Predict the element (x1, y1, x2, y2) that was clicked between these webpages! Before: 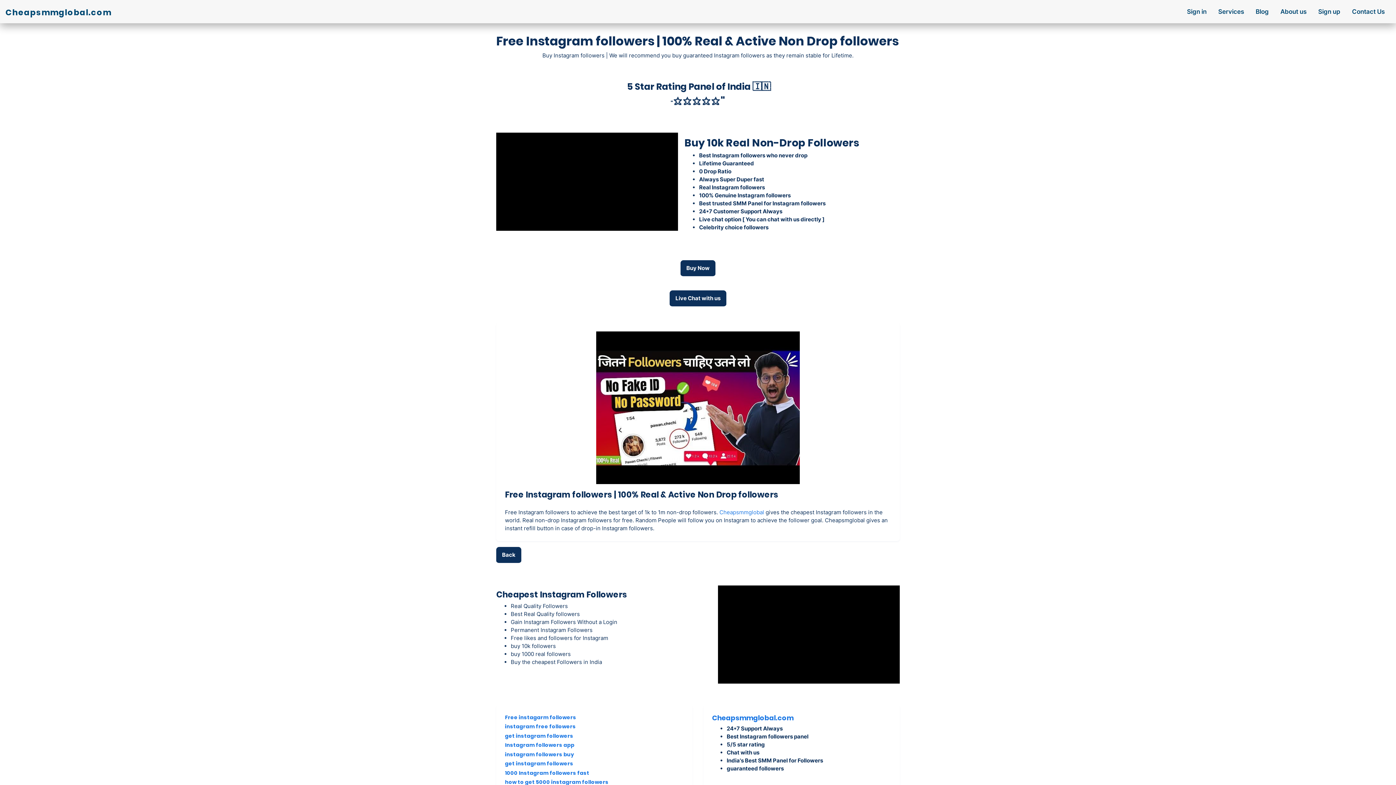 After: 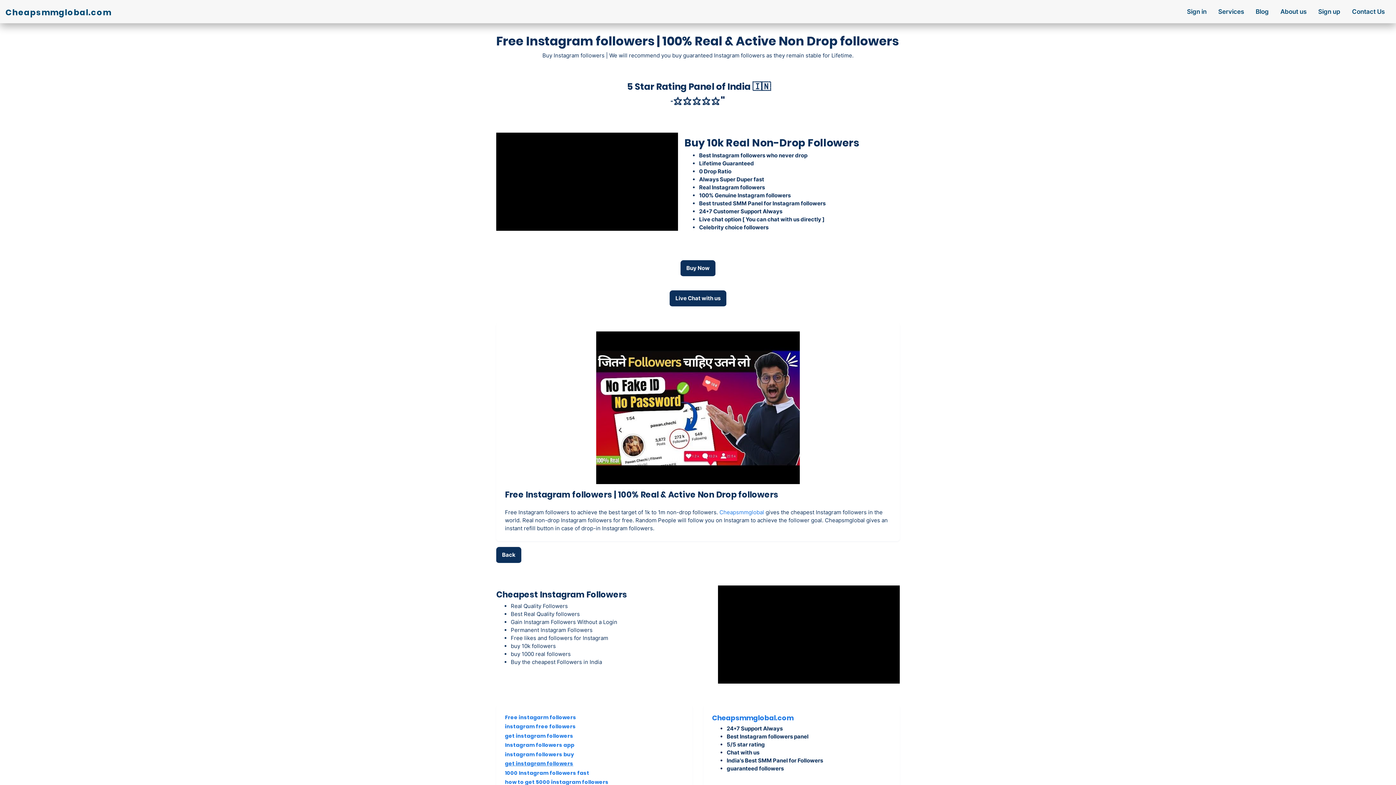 Action: bbox: (505, 760, 573, 767) label: get instagram followers